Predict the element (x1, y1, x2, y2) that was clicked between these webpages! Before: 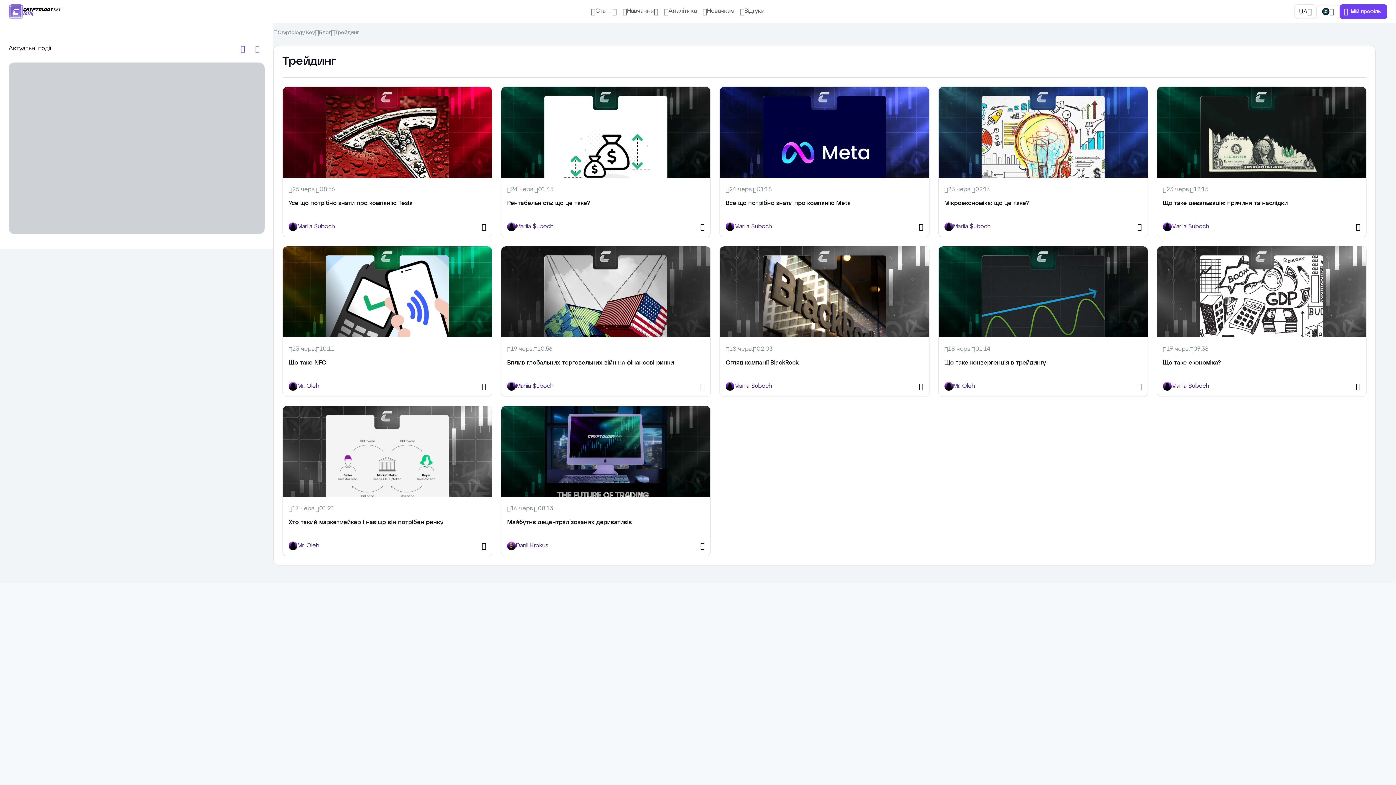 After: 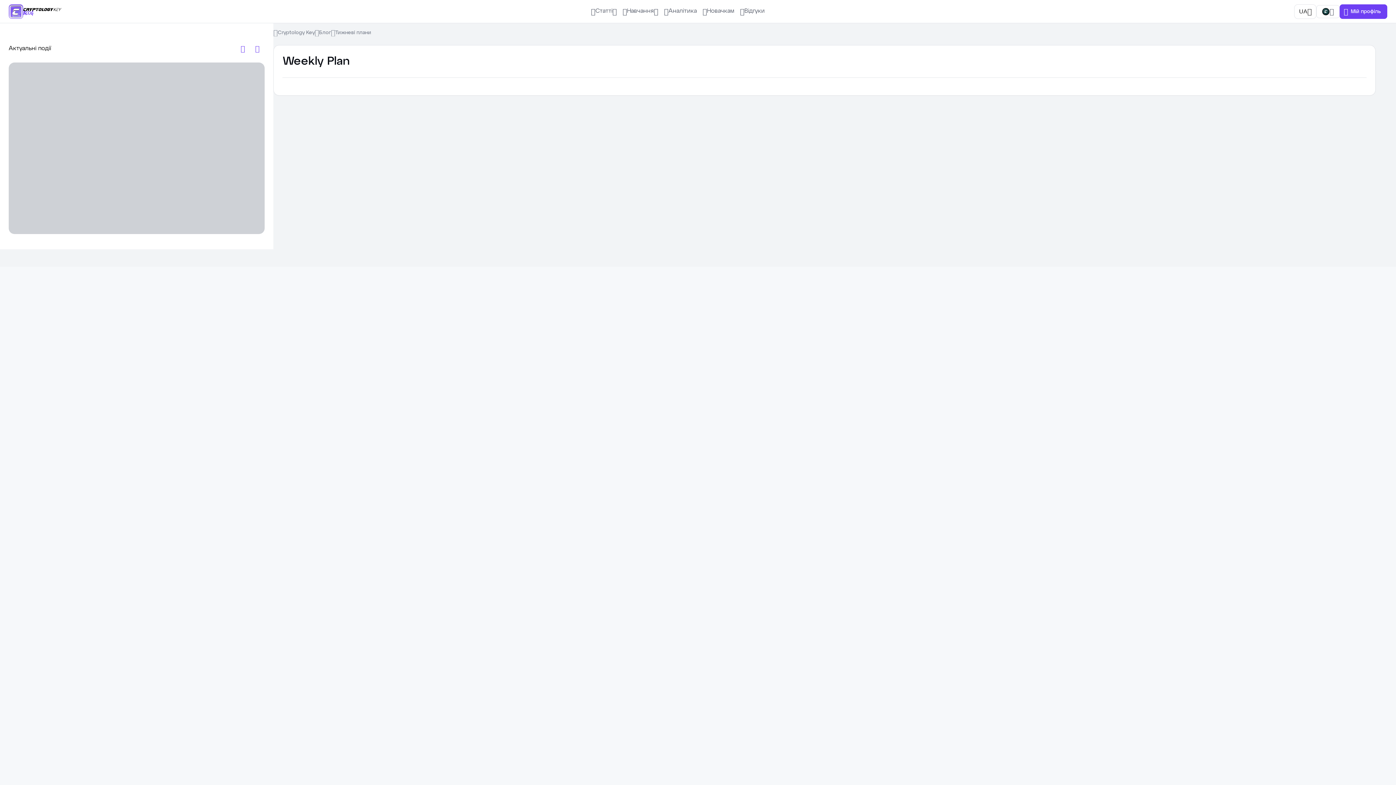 Action: bbox: (661, 4, 699, 18) label: Аналітика